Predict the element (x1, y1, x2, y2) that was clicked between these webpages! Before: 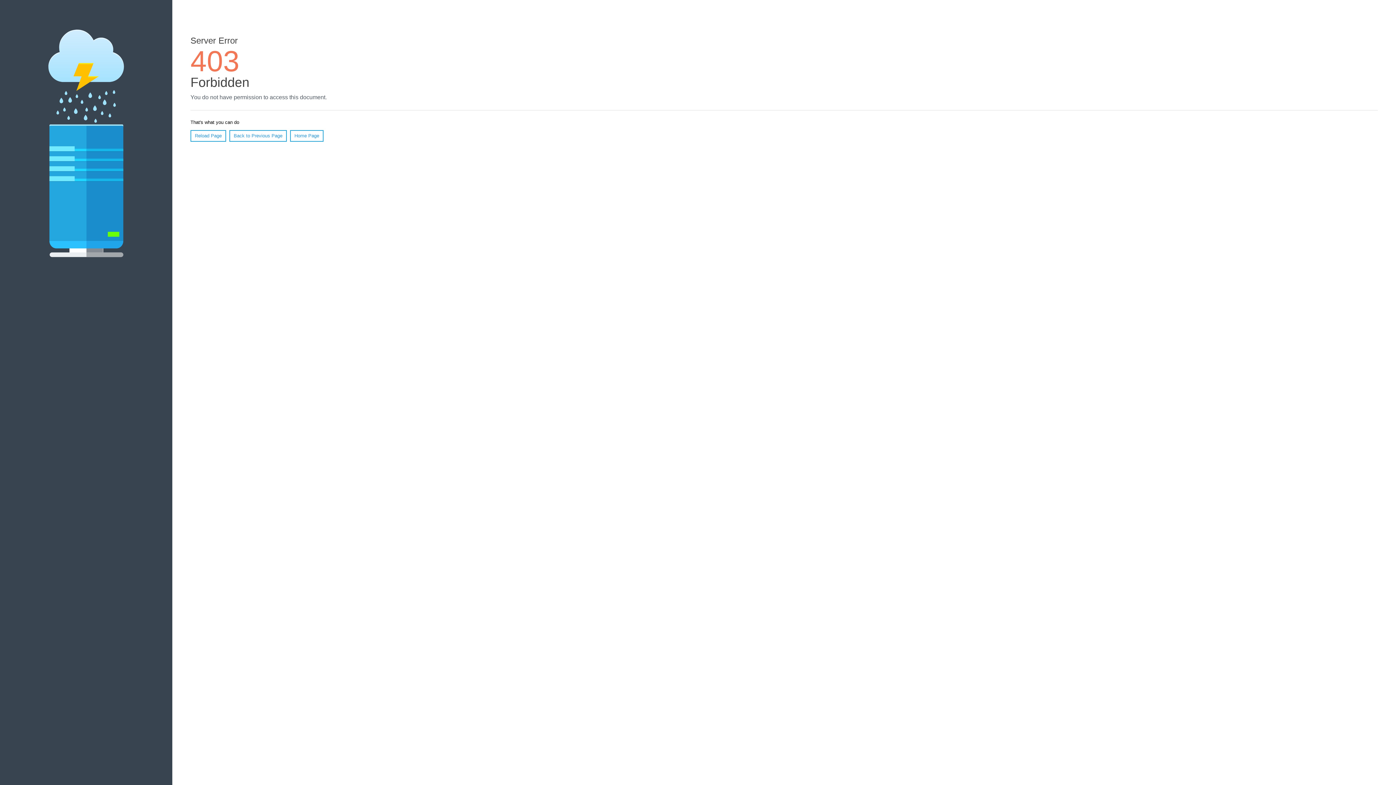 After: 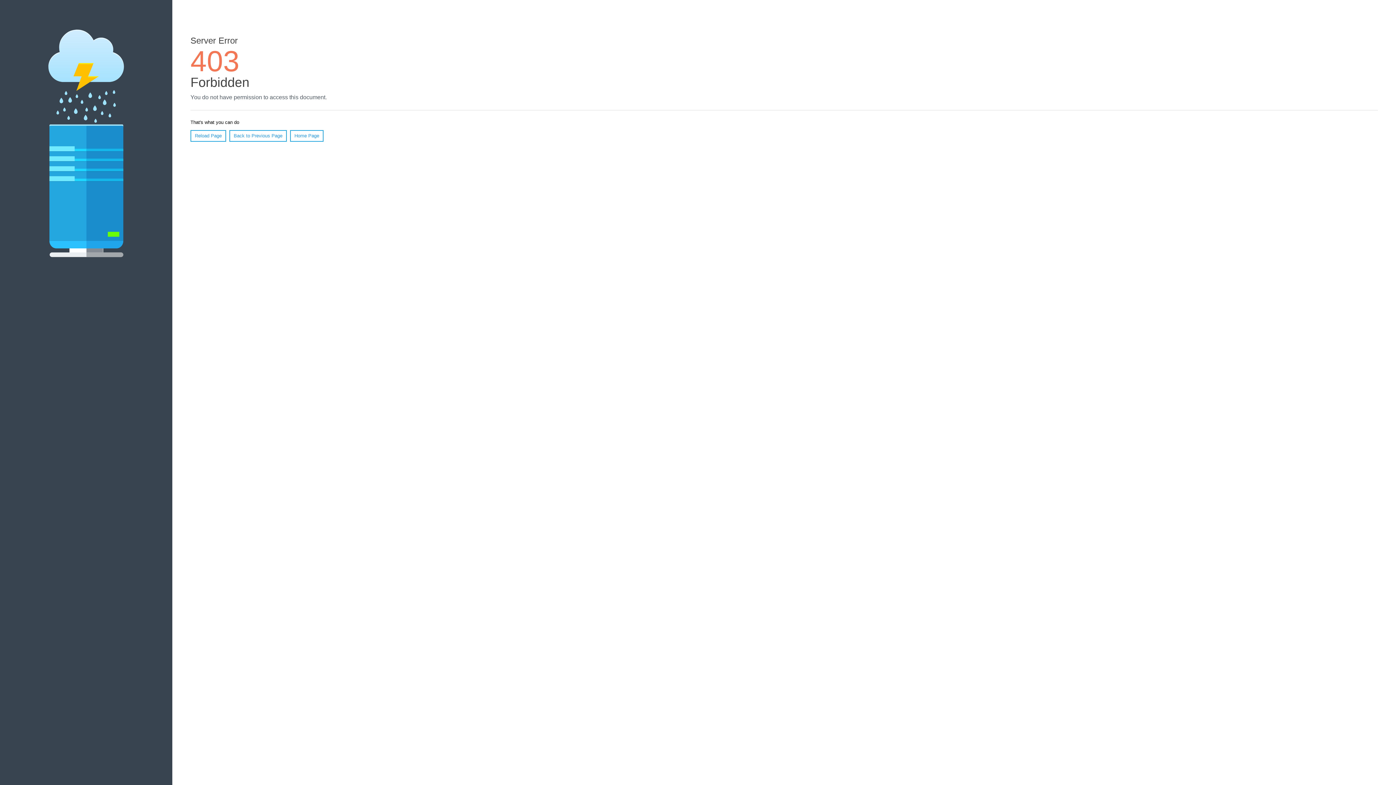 Action: label: Home Page bbox: (290, 130, 323, 141)